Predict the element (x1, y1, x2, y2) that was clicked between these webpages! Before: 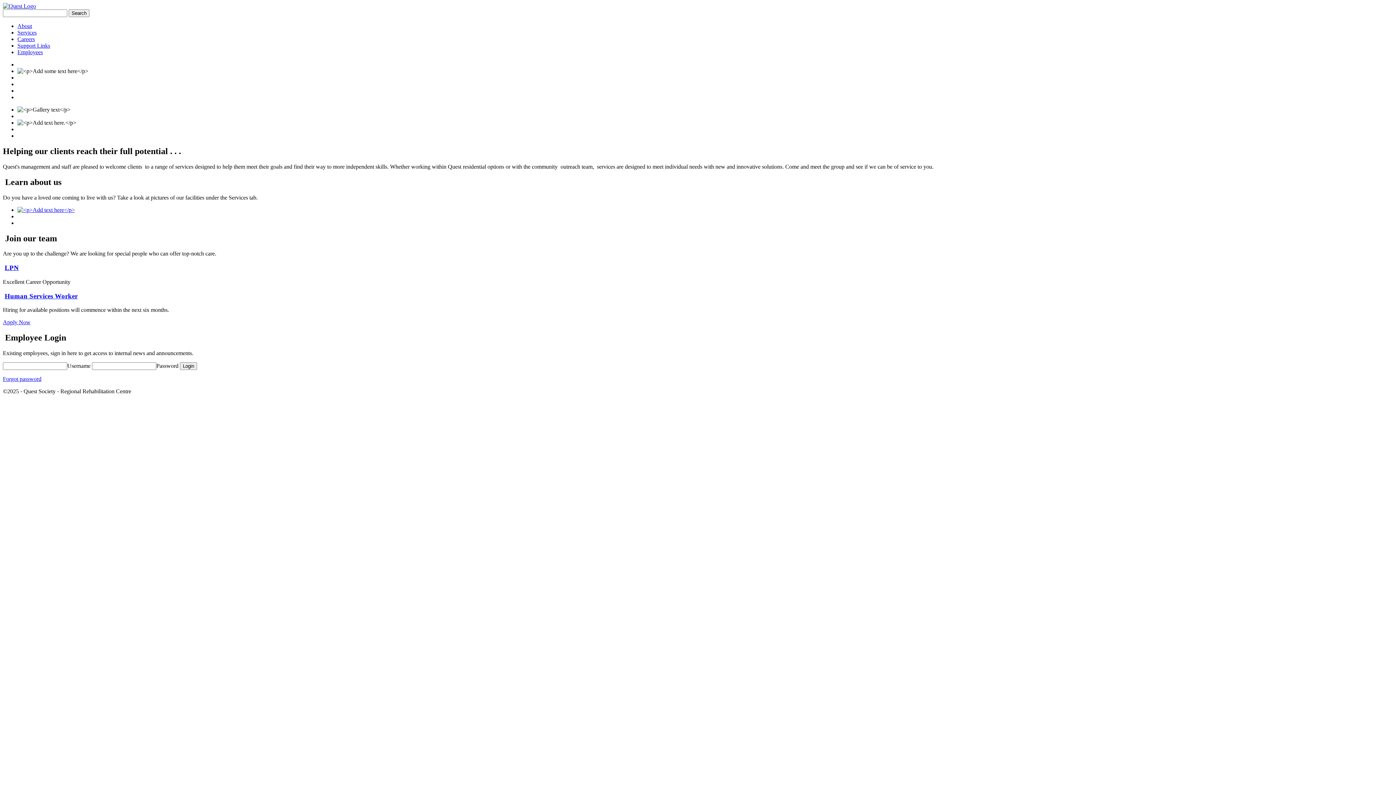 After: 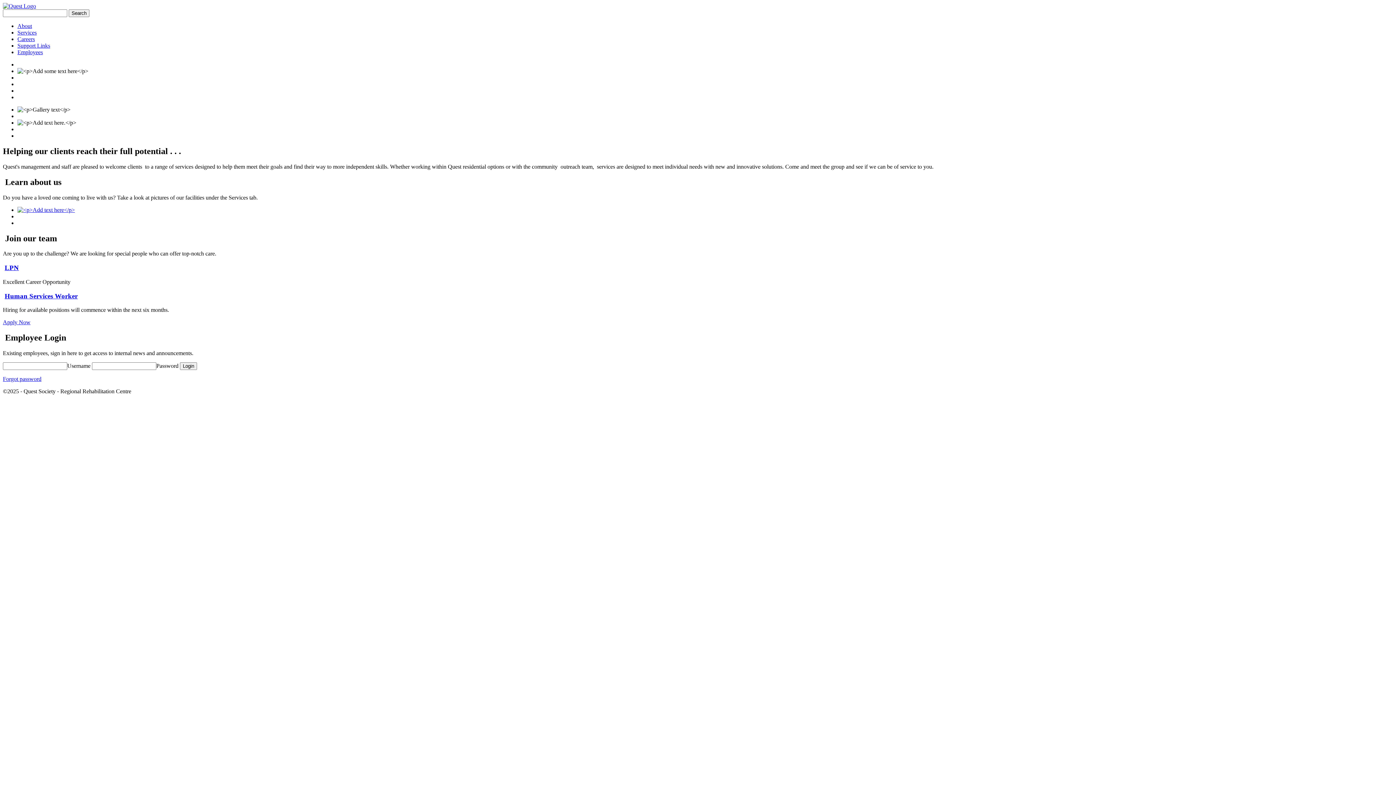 Action: label: Human Services Worker bbox: (4, 292, 77, 299)